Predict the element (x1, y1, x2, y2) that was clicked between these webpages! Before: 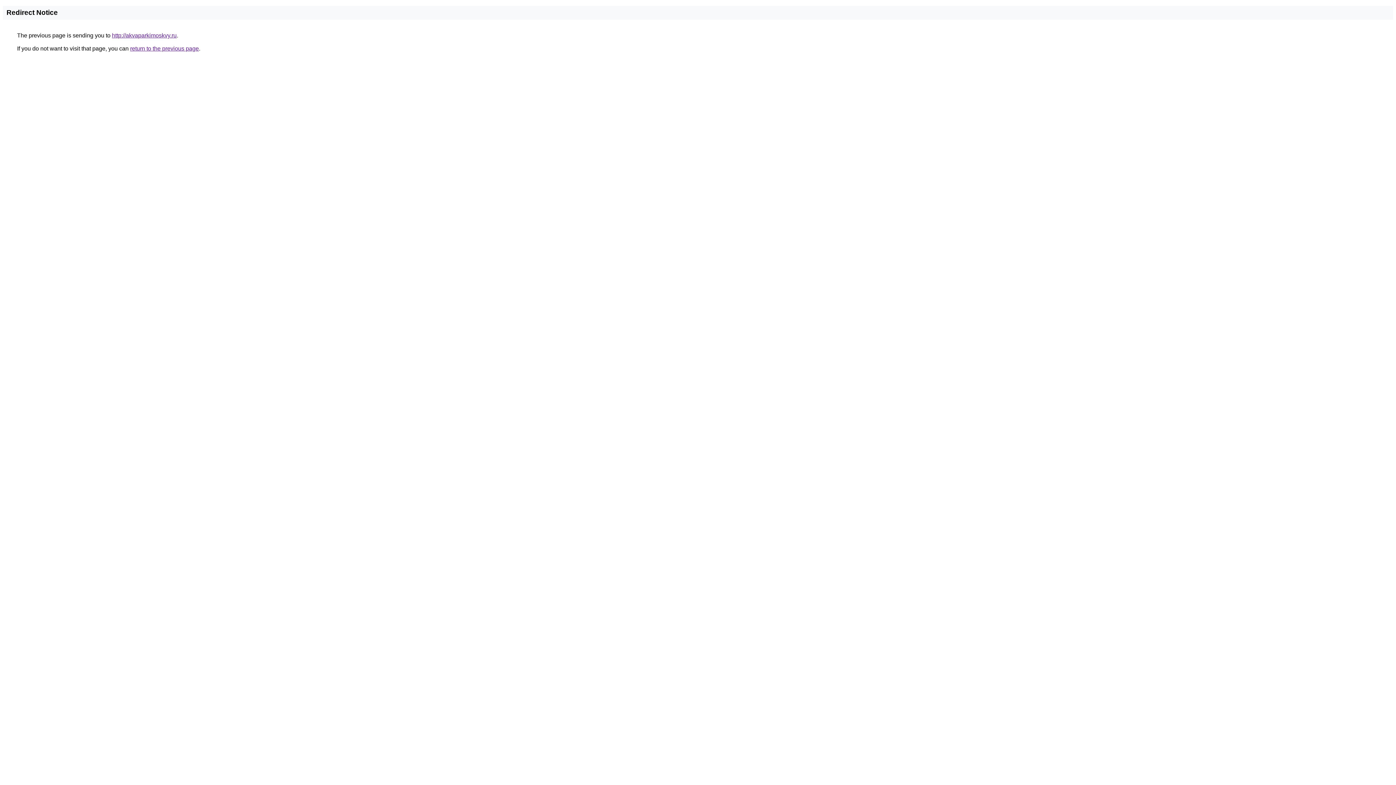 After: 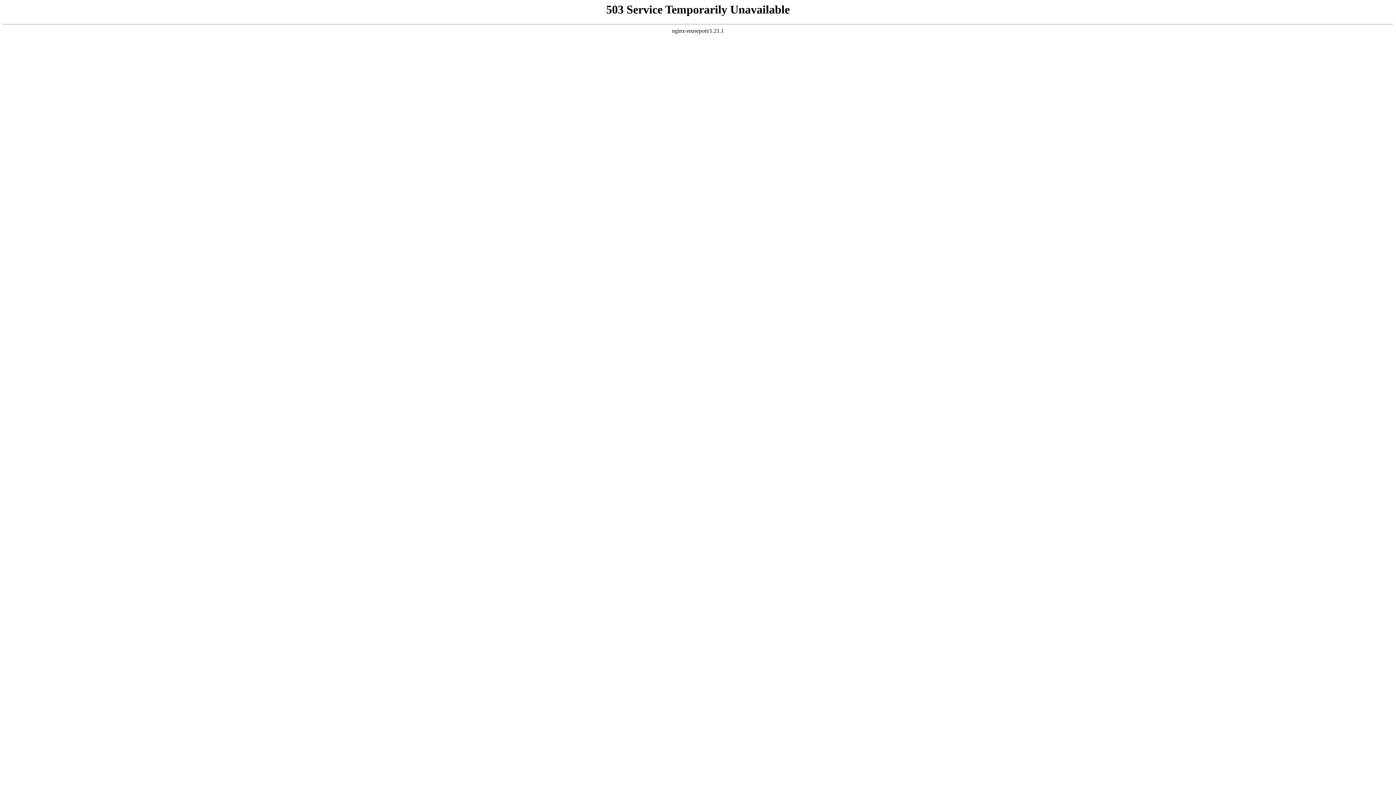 Action: label: http://akvaparkimoskvy.ru bbox: (112, 32, 176, 38)